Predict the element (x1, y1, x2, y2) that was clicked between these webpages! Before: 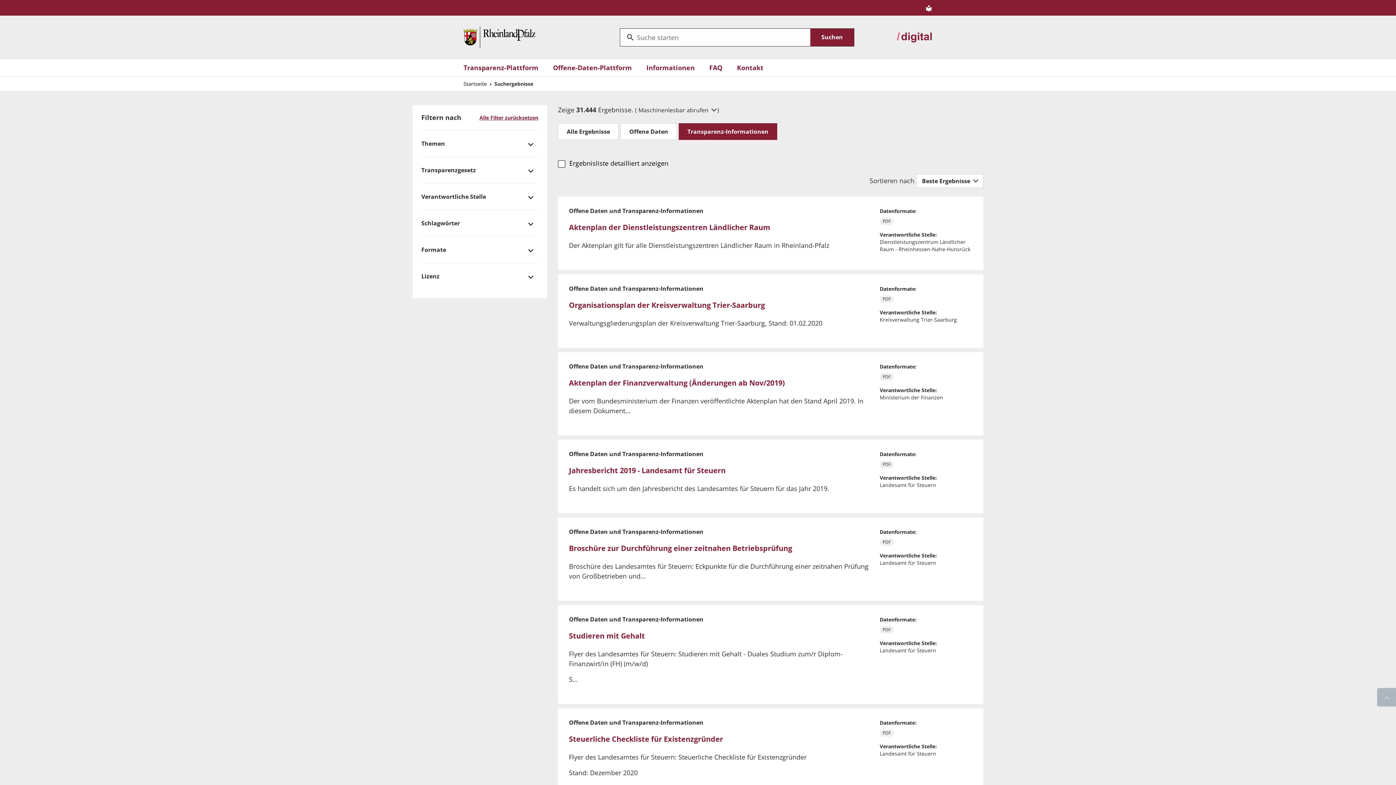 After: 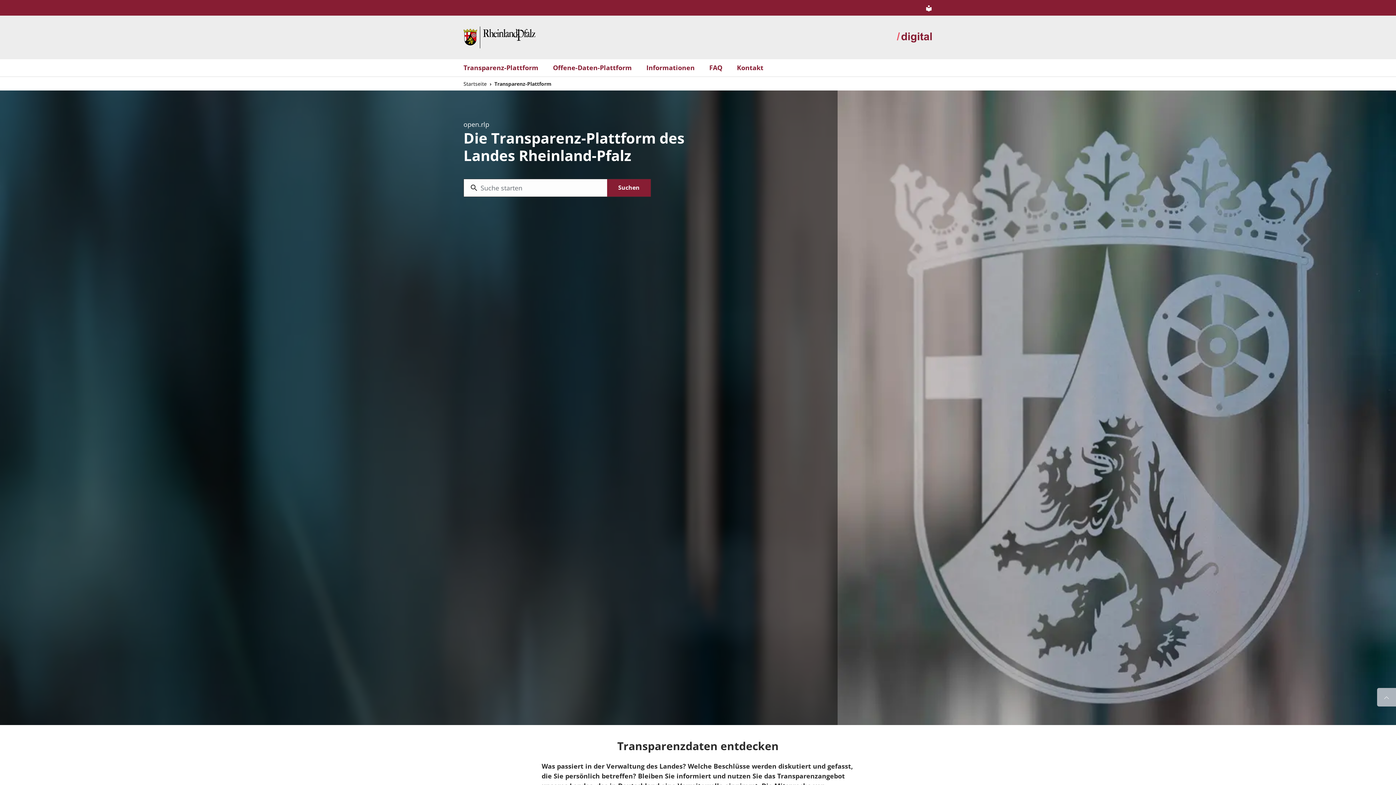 Action: bbox: (463, 62, 538, 72) label: Transparenz-Plattform